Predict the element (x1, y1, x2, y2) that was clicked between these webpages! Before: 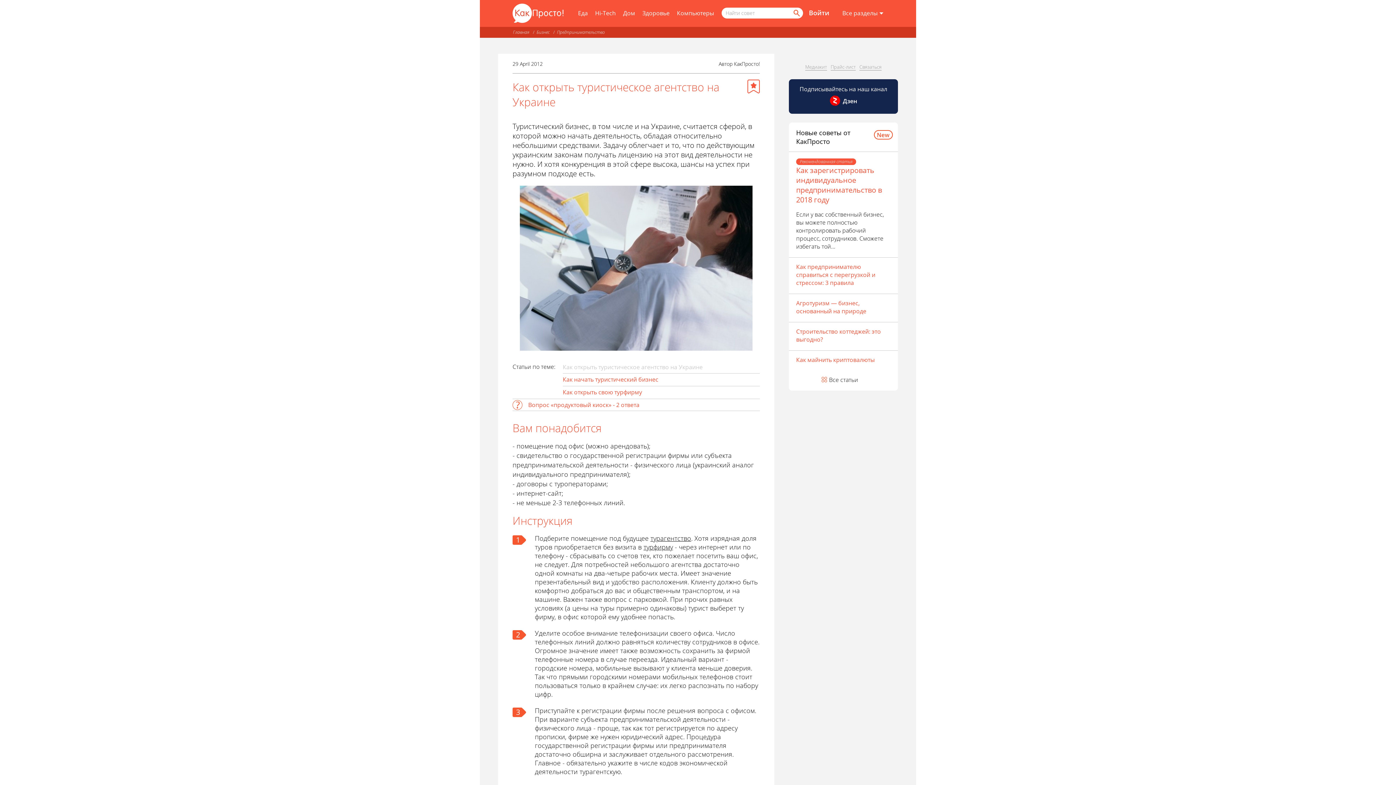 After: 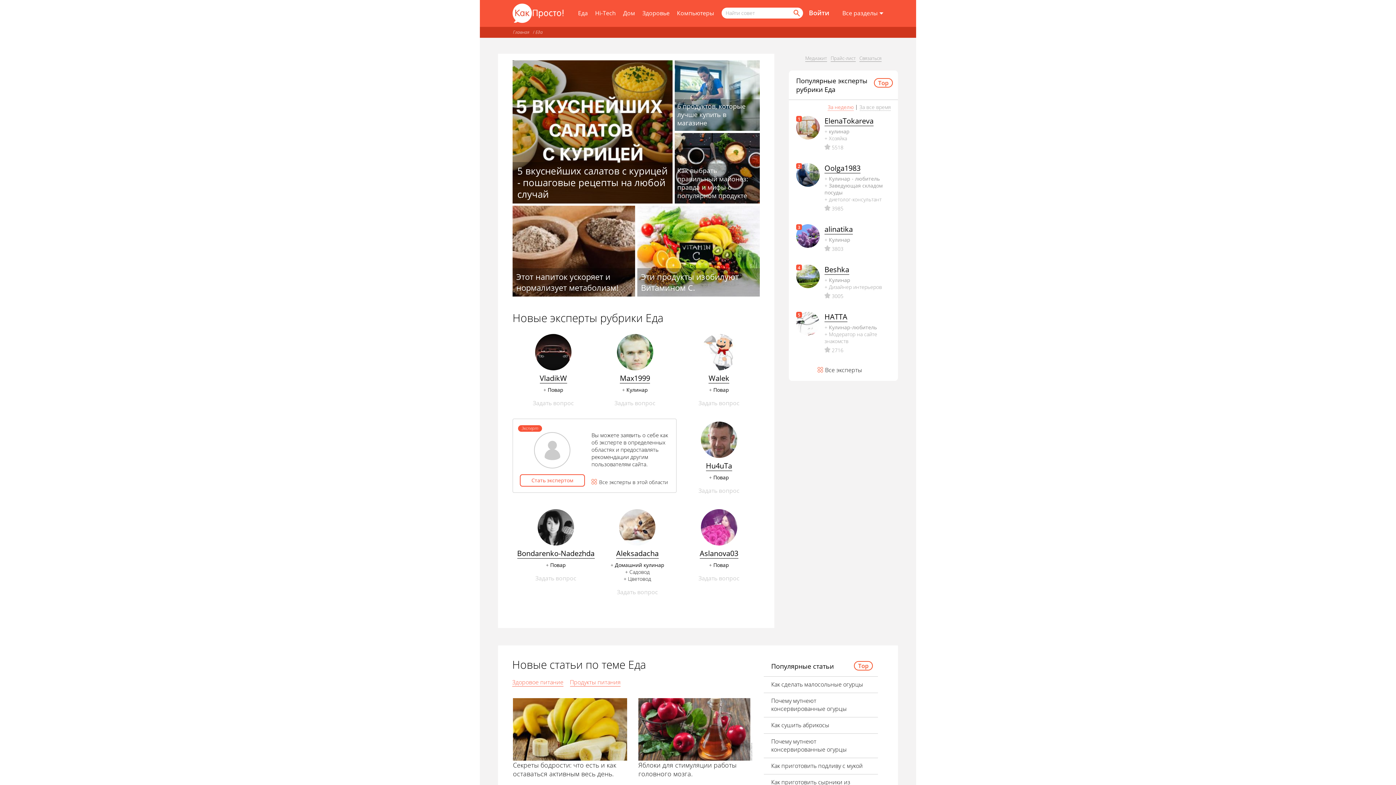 Action: bbox: (578, 9, 587, 17) label: Еда